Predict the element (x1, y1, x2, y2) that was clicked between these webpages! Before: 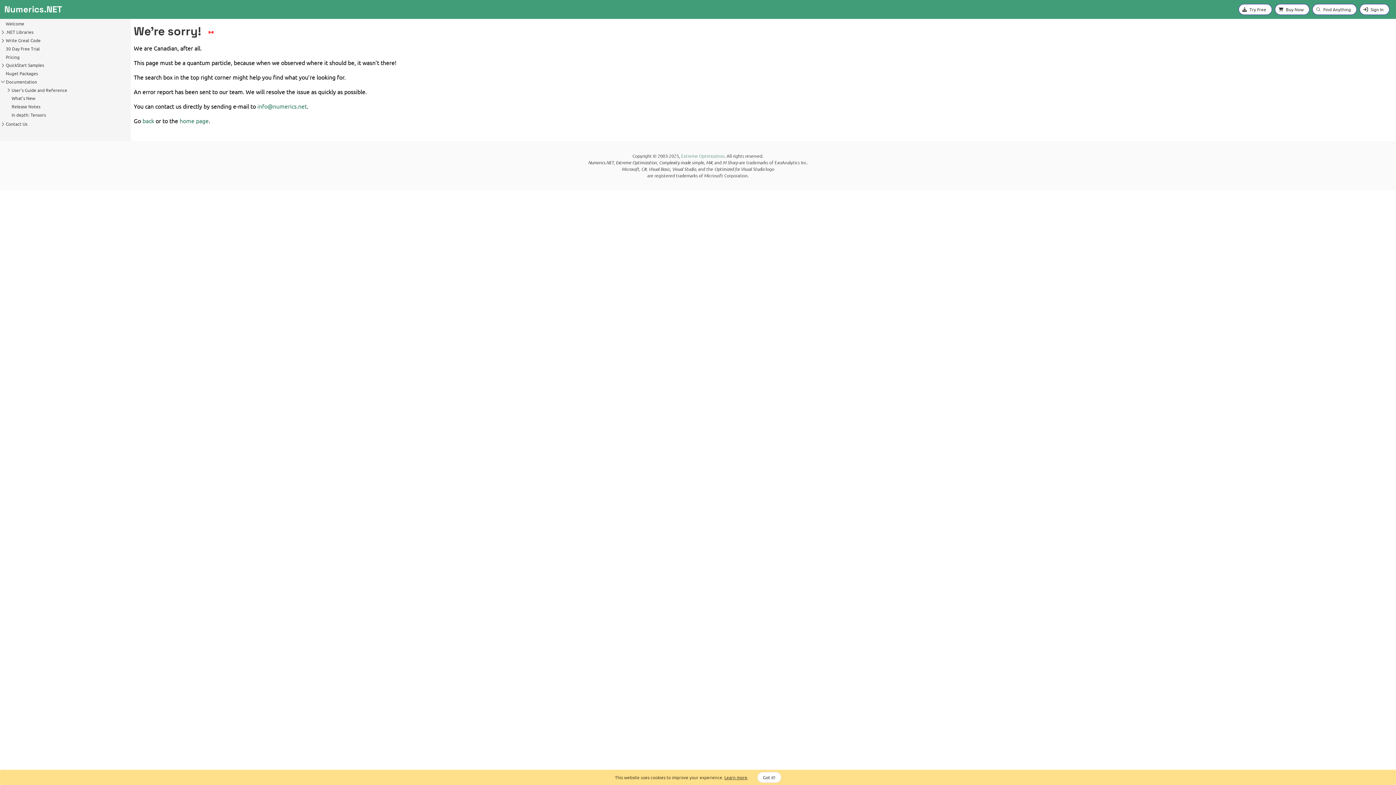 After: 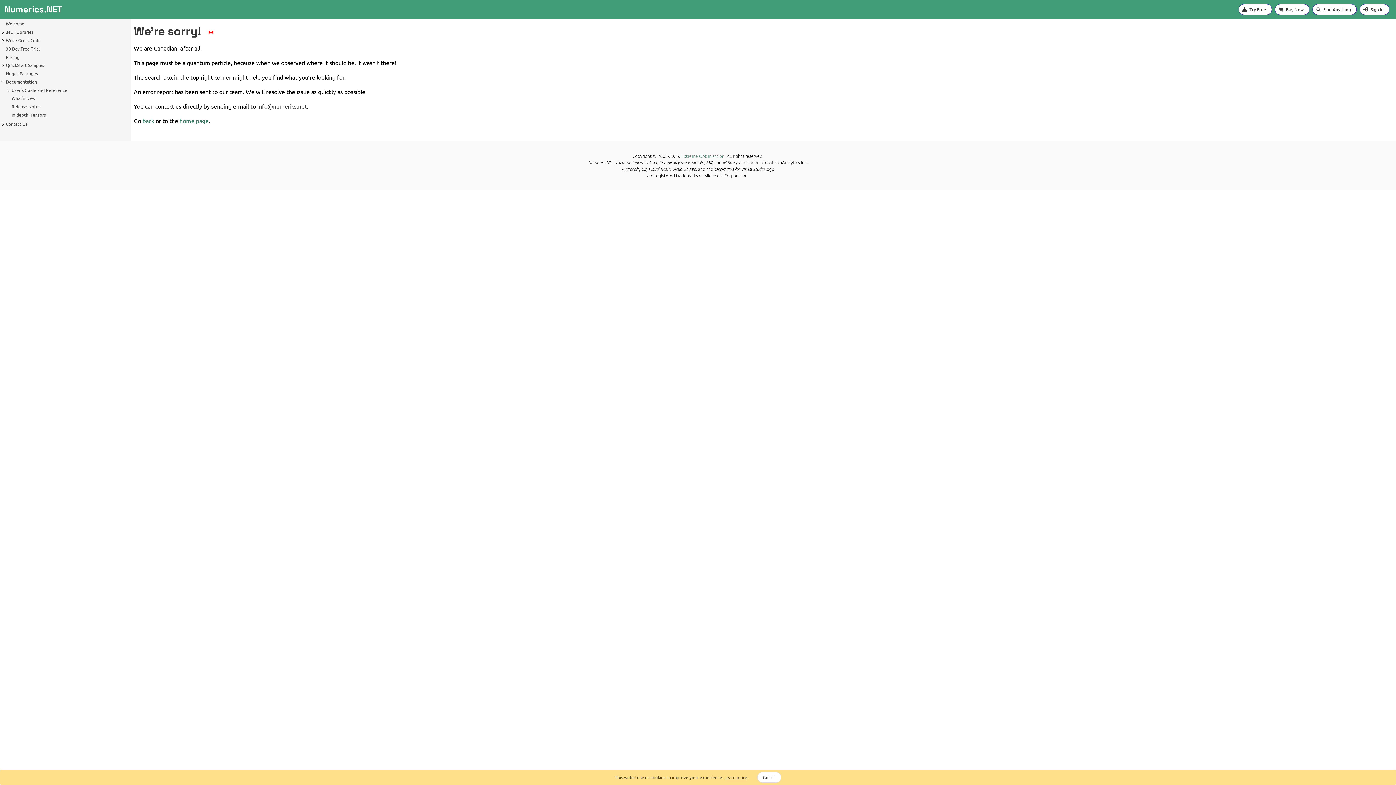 Action: label: info@numerics.net bbox: (257, 102, 306, 109)